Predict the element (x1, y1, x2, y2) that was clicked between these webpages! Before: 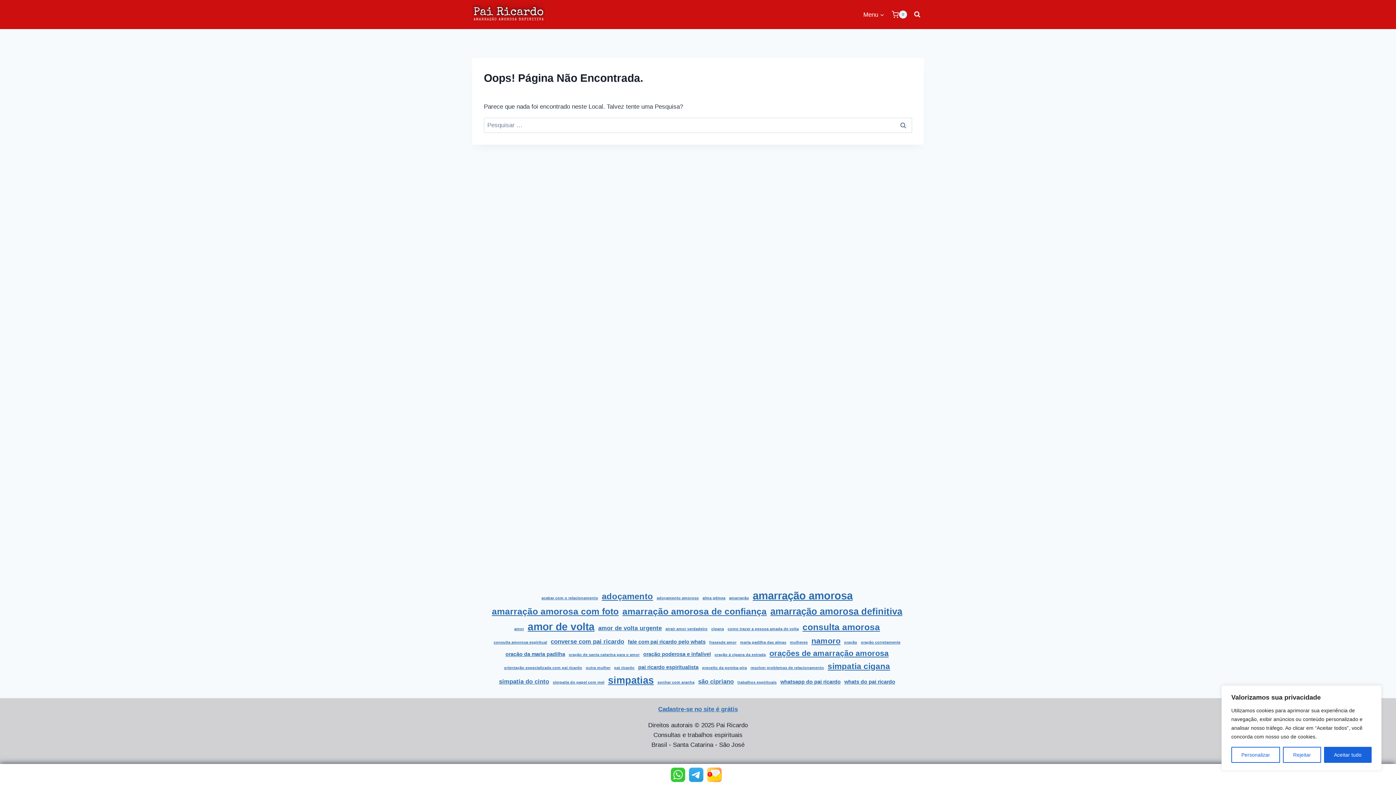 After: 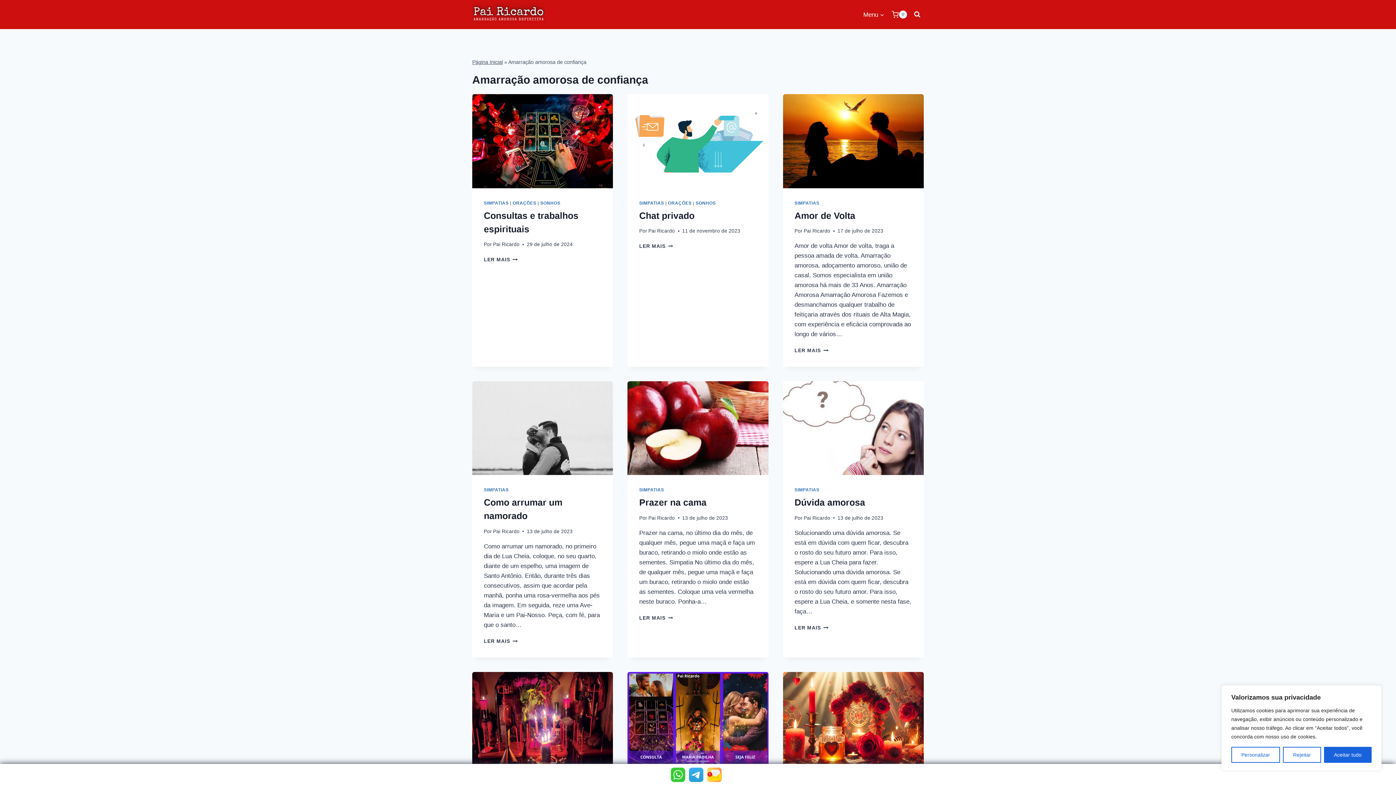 Action: label: Amarração amorosa de confiança (9 itens) bbox: (622, 604, 766, 618)